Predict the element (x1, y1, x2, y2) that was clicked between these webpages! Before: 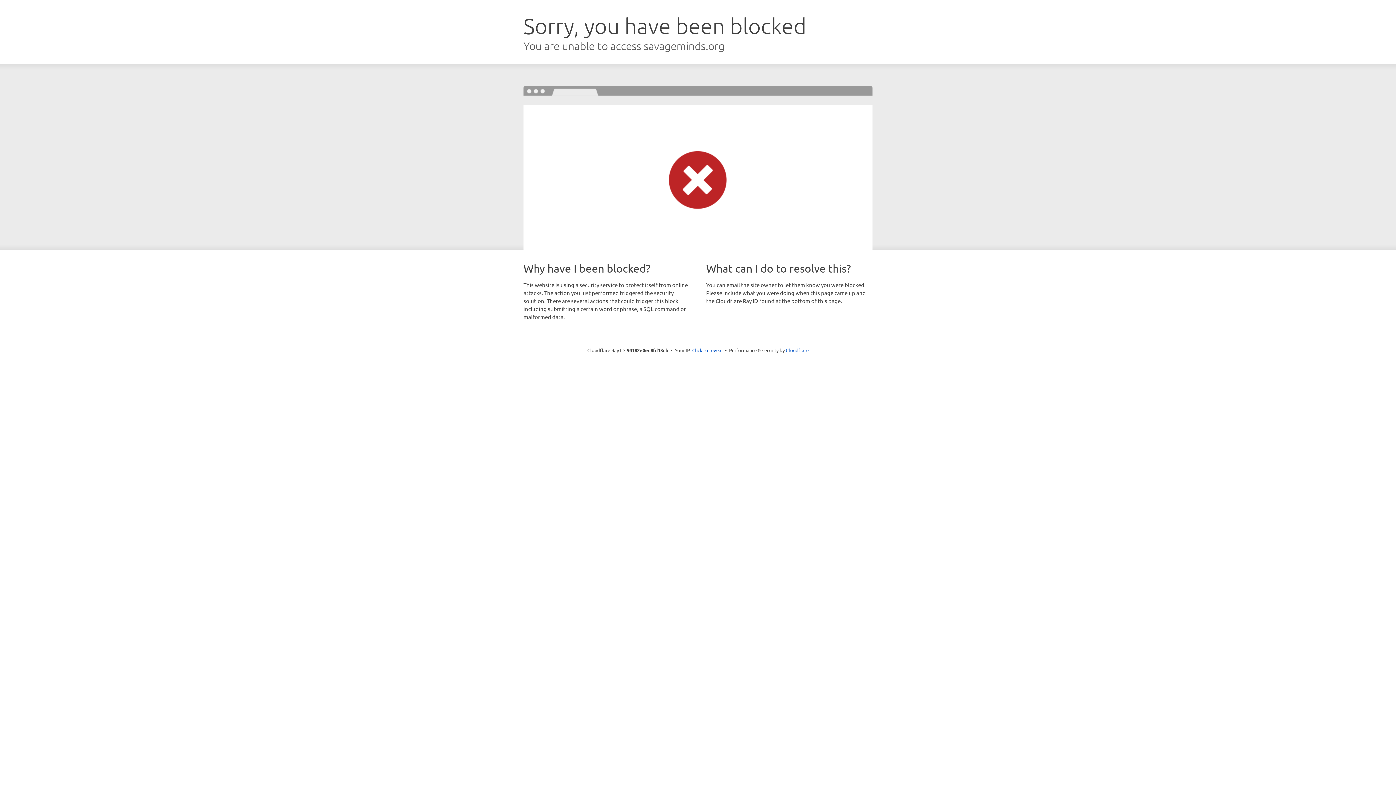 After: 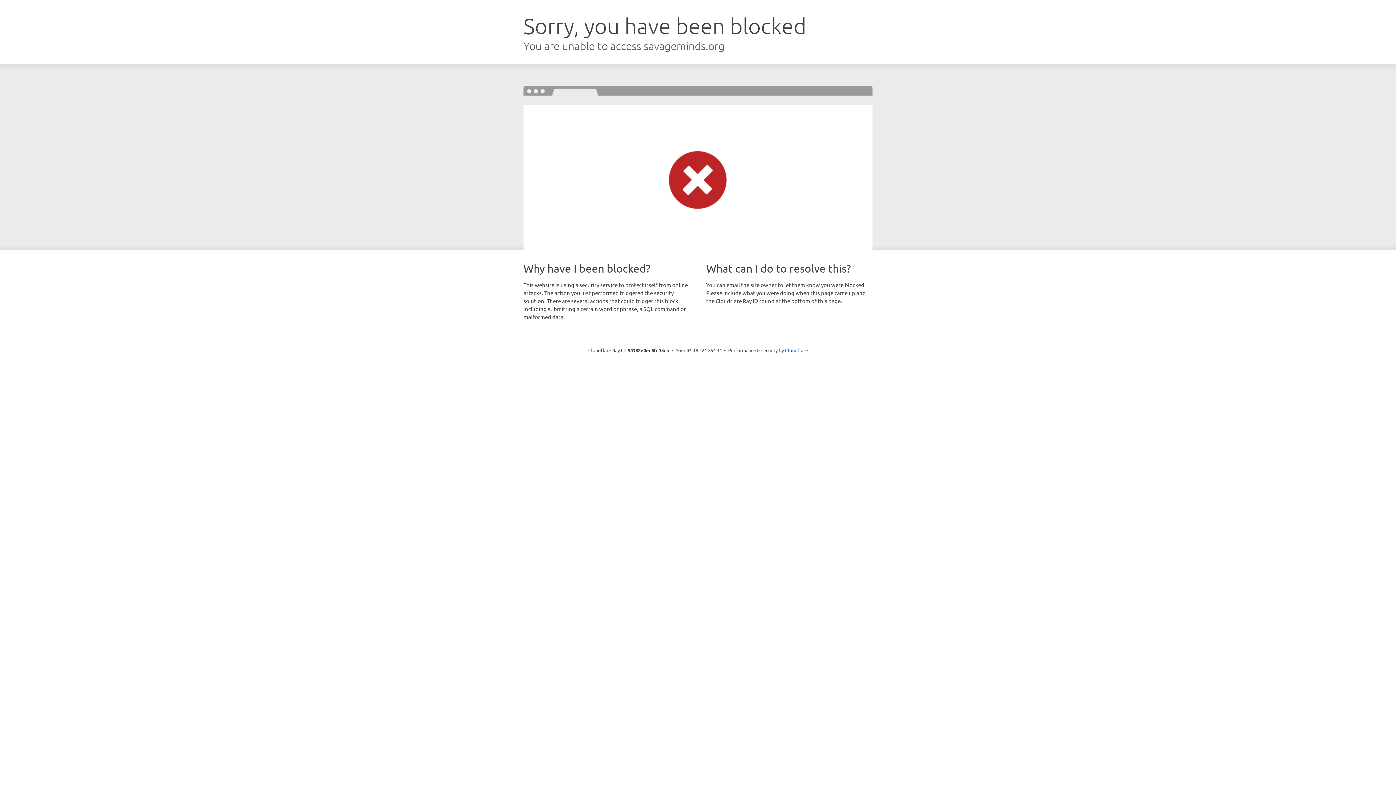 Action: label: Click to reveal bbox: (692, 346, 722, 353)